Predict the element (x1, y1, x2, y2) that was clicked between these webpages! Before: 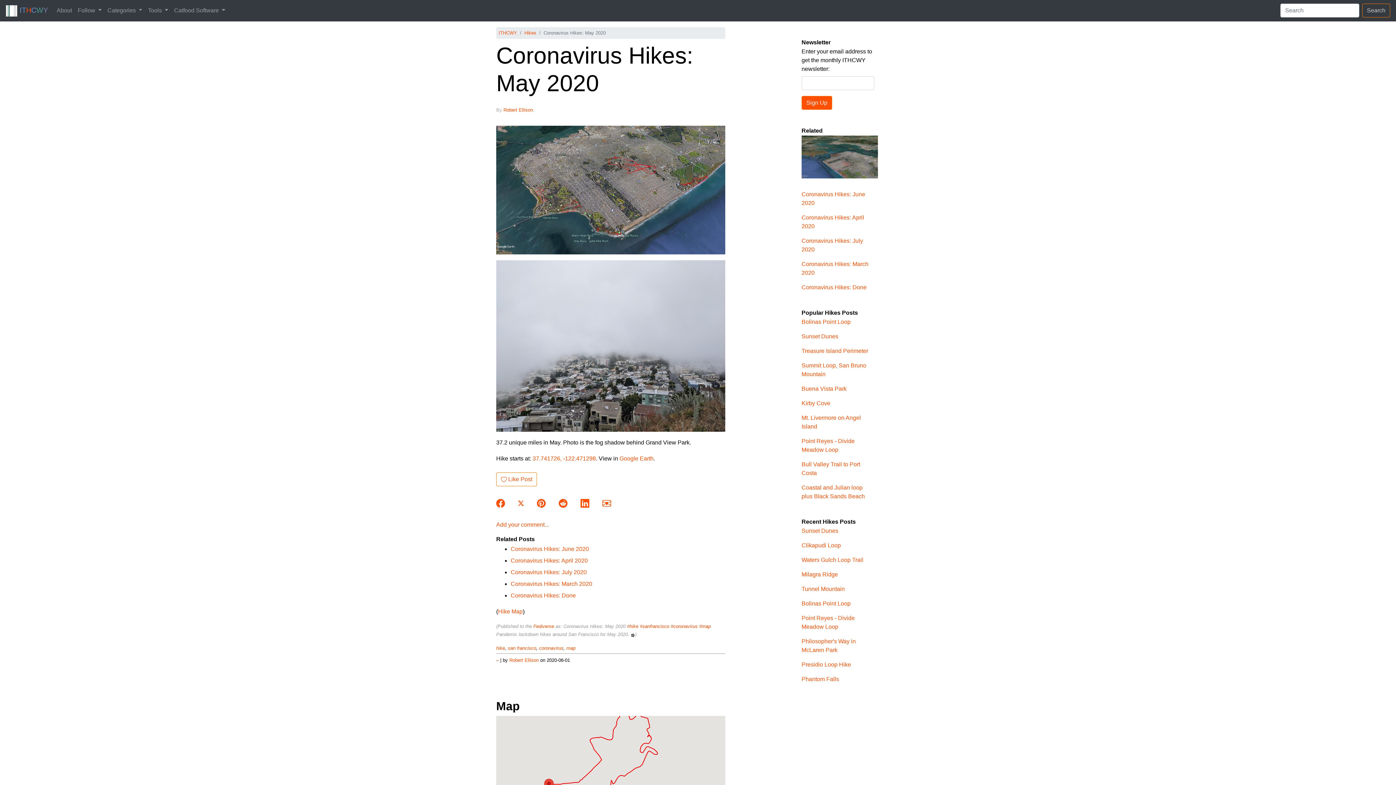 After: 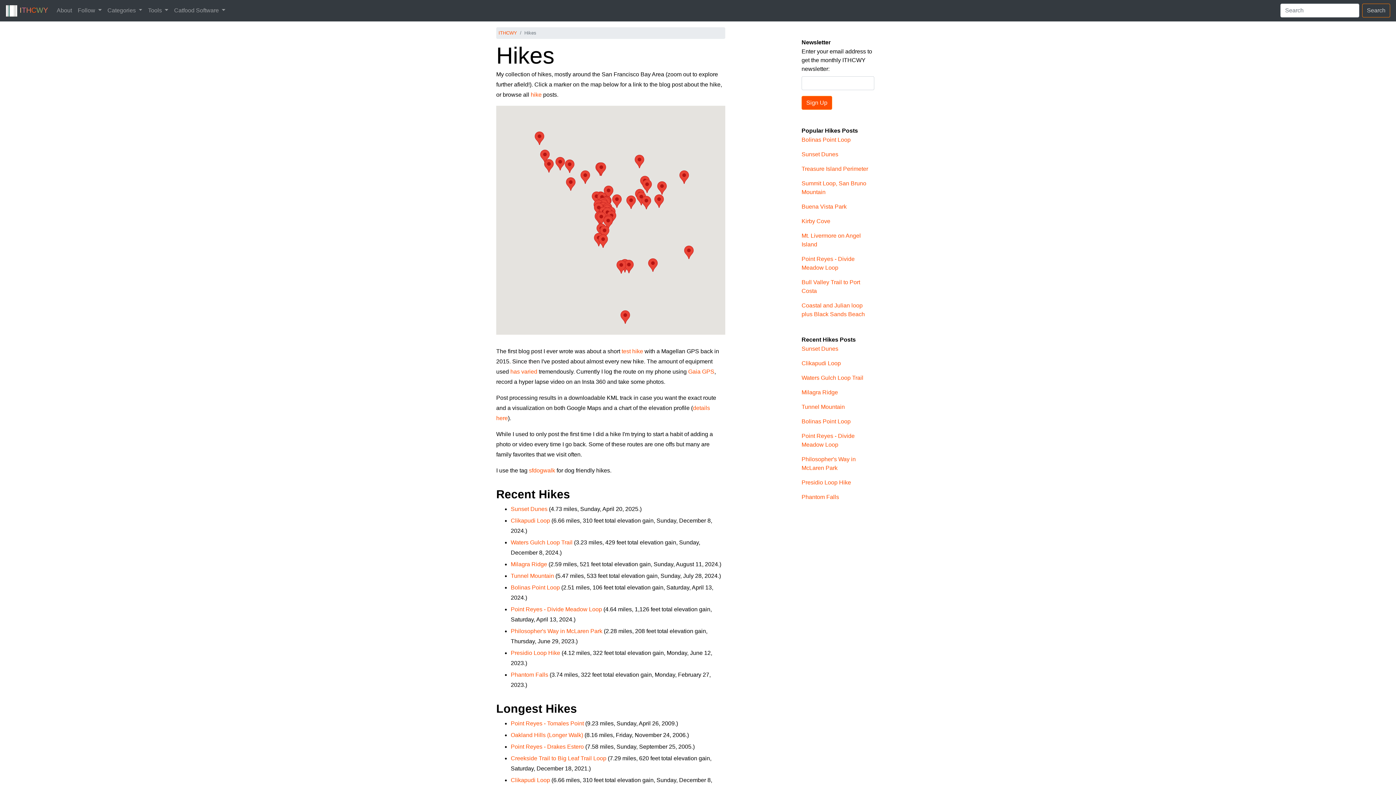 Action: bbox: (524, 30, 536, 35) label: Hikes